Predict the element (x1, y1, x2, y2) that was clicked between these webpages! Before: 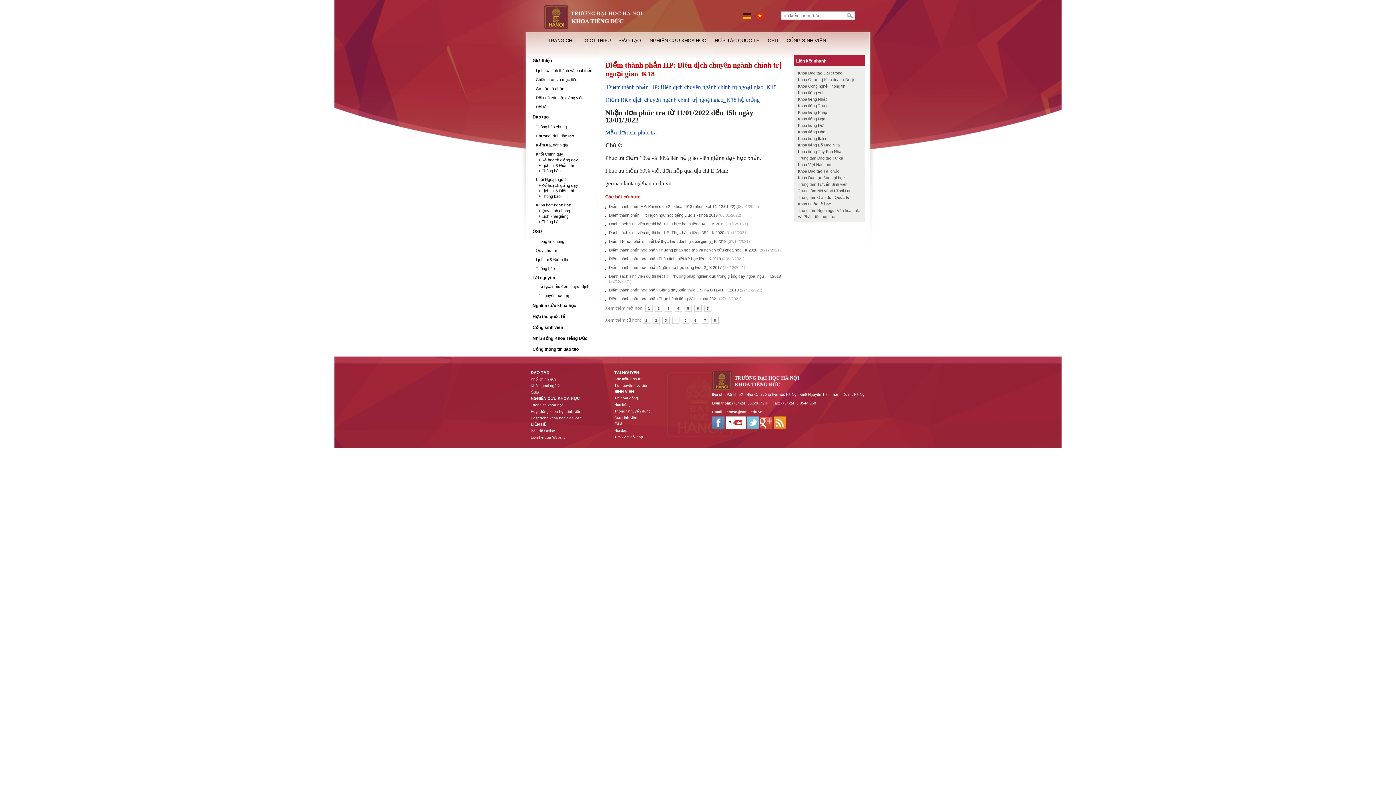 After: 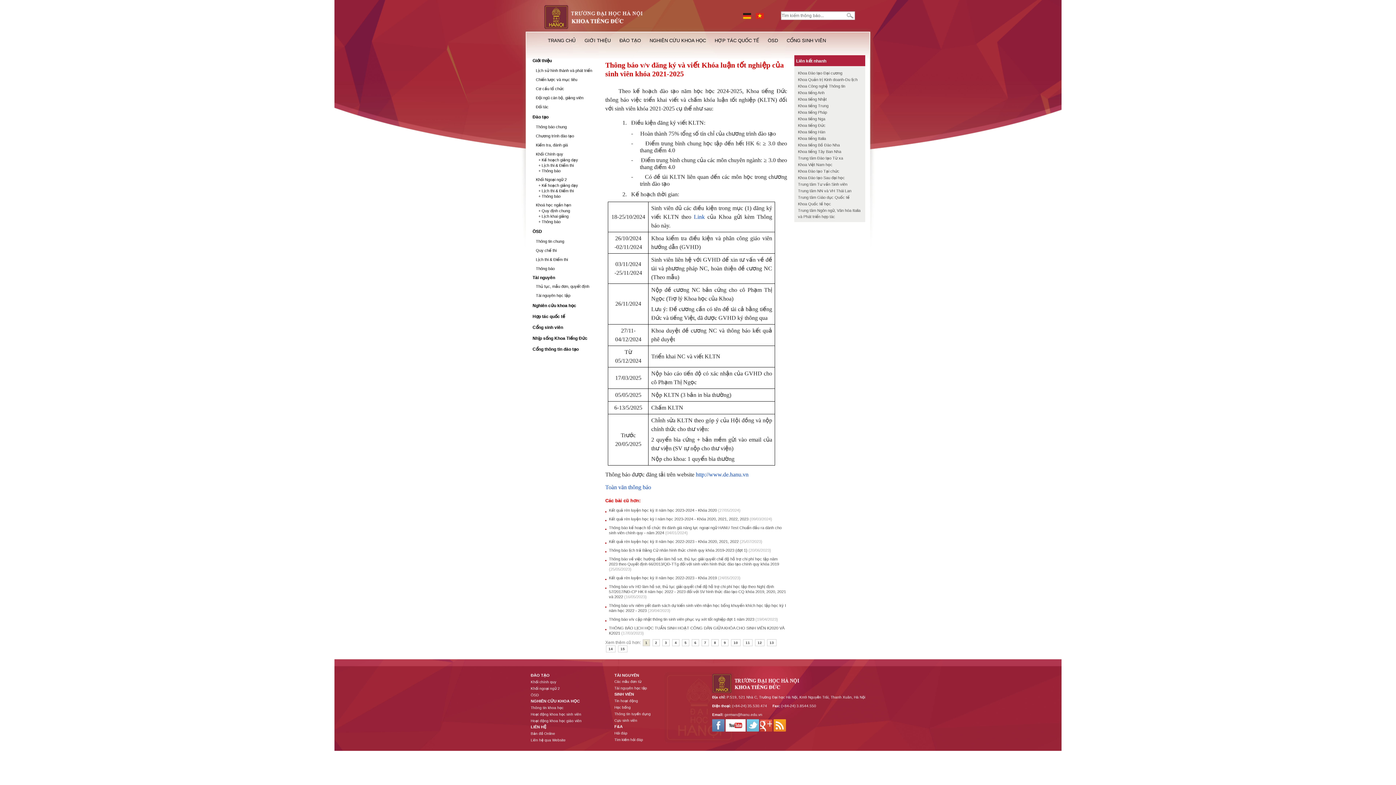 Action: label: + Thông báo bbox: (538, 168, 560, 173)